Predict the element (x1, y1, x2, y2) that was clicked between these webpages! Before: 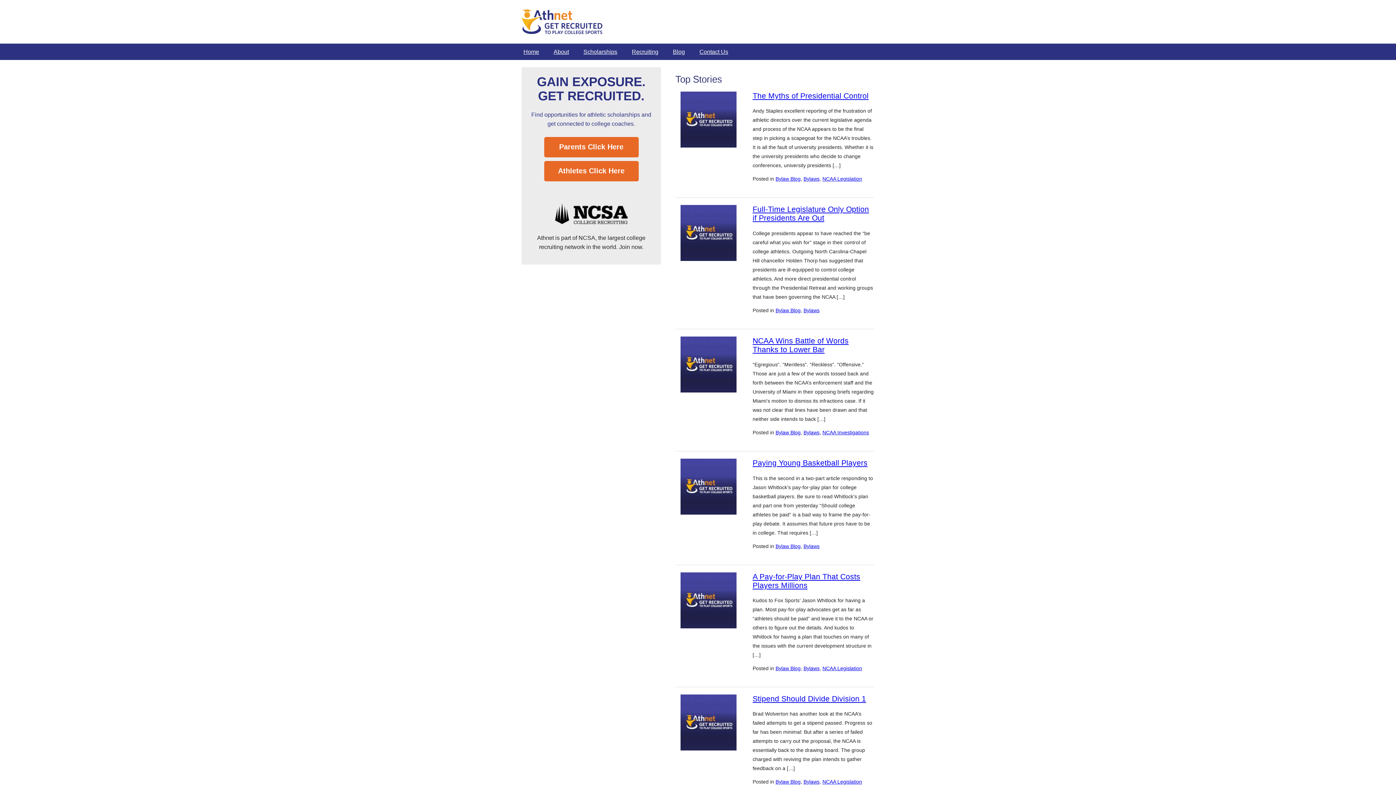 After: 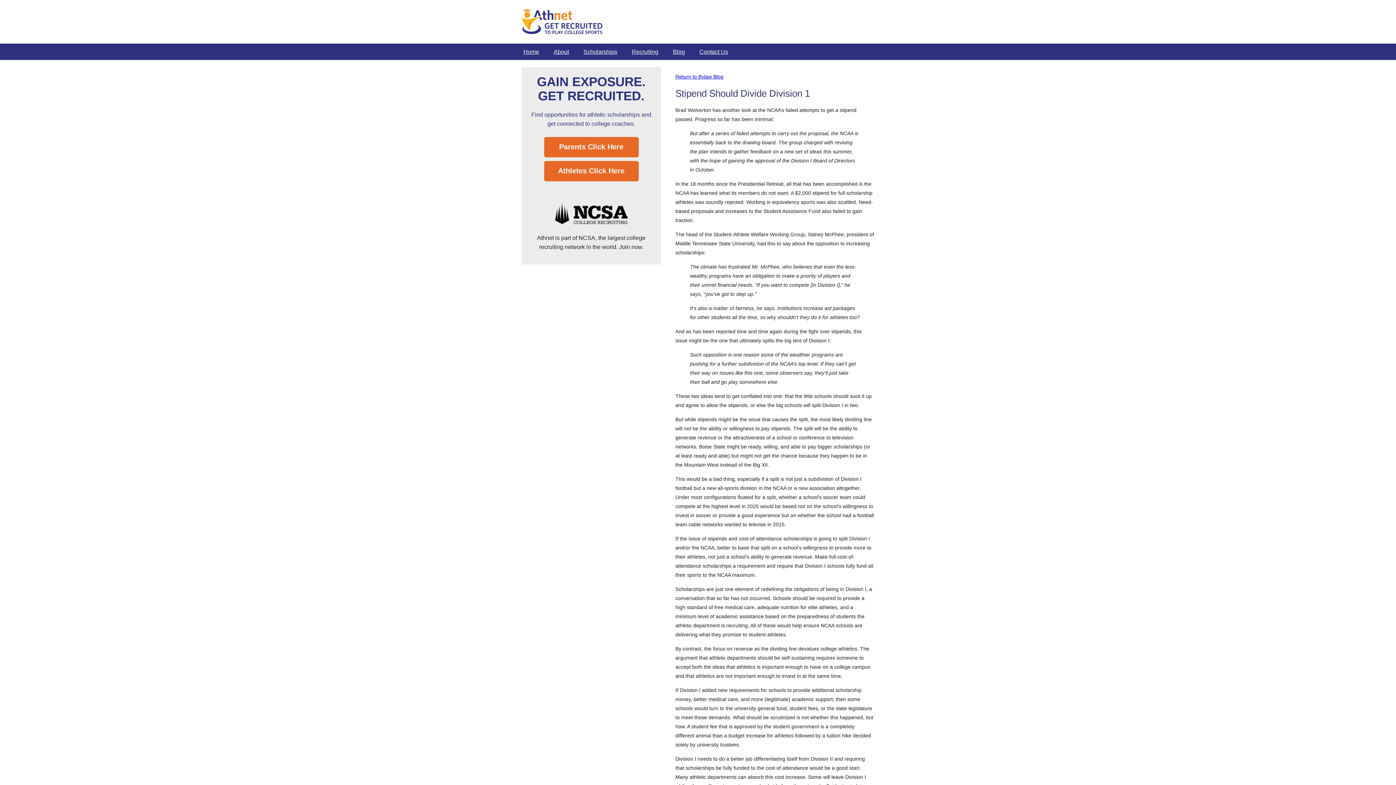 Action: label: Stipend Should Divide Division 1 bbox: (752, 694, 866, 703)